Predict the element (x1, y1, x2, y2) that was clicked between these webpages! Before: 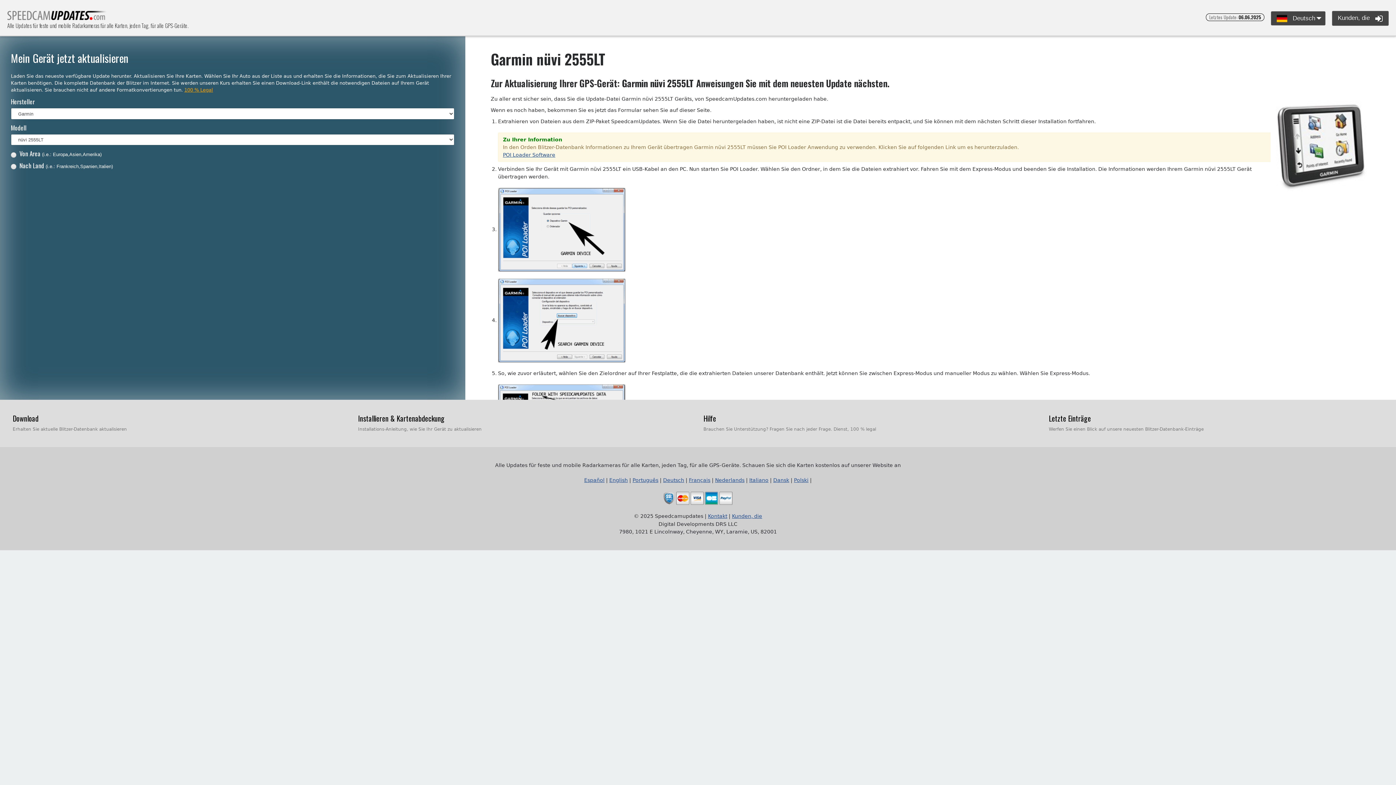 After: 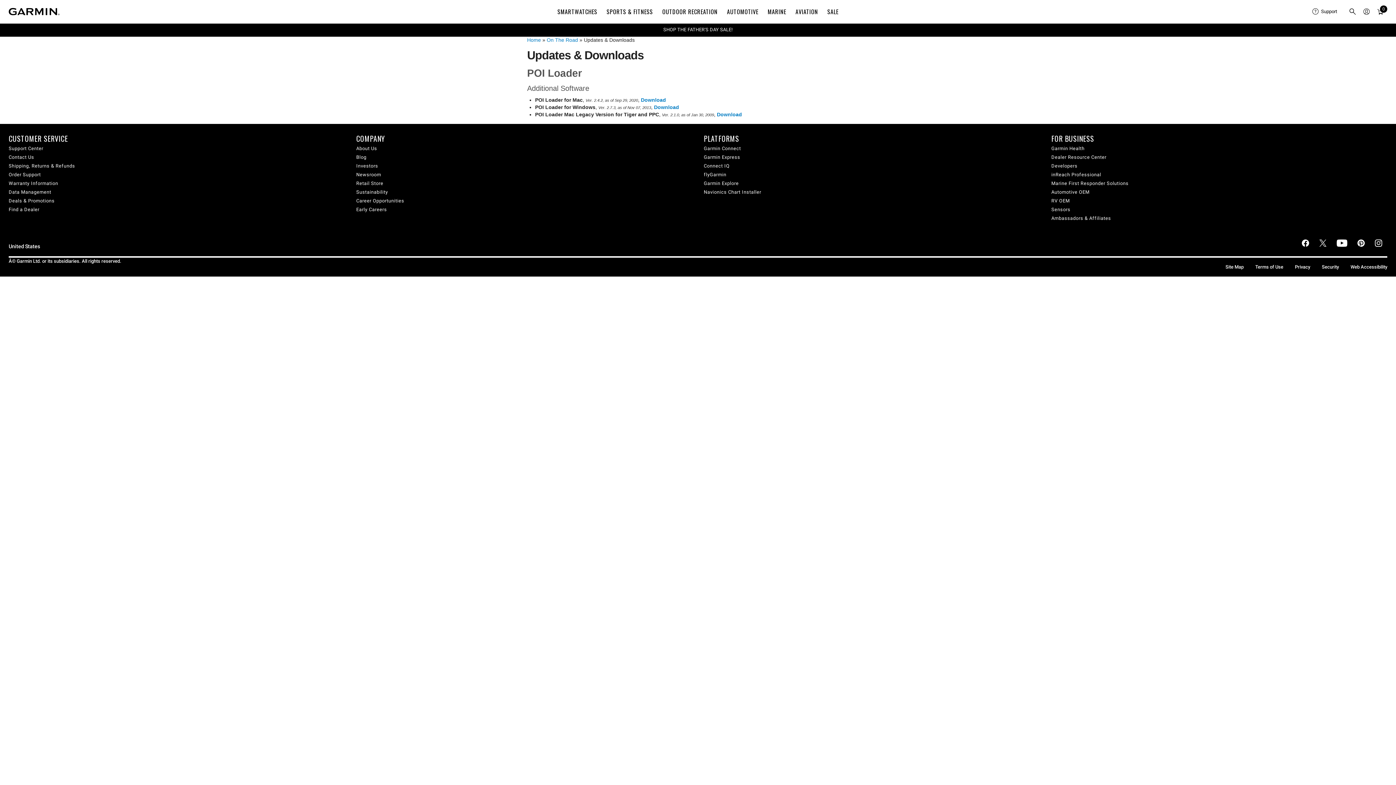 Action: bbox: (503, 151, 555, 157) label: POI Loader Software